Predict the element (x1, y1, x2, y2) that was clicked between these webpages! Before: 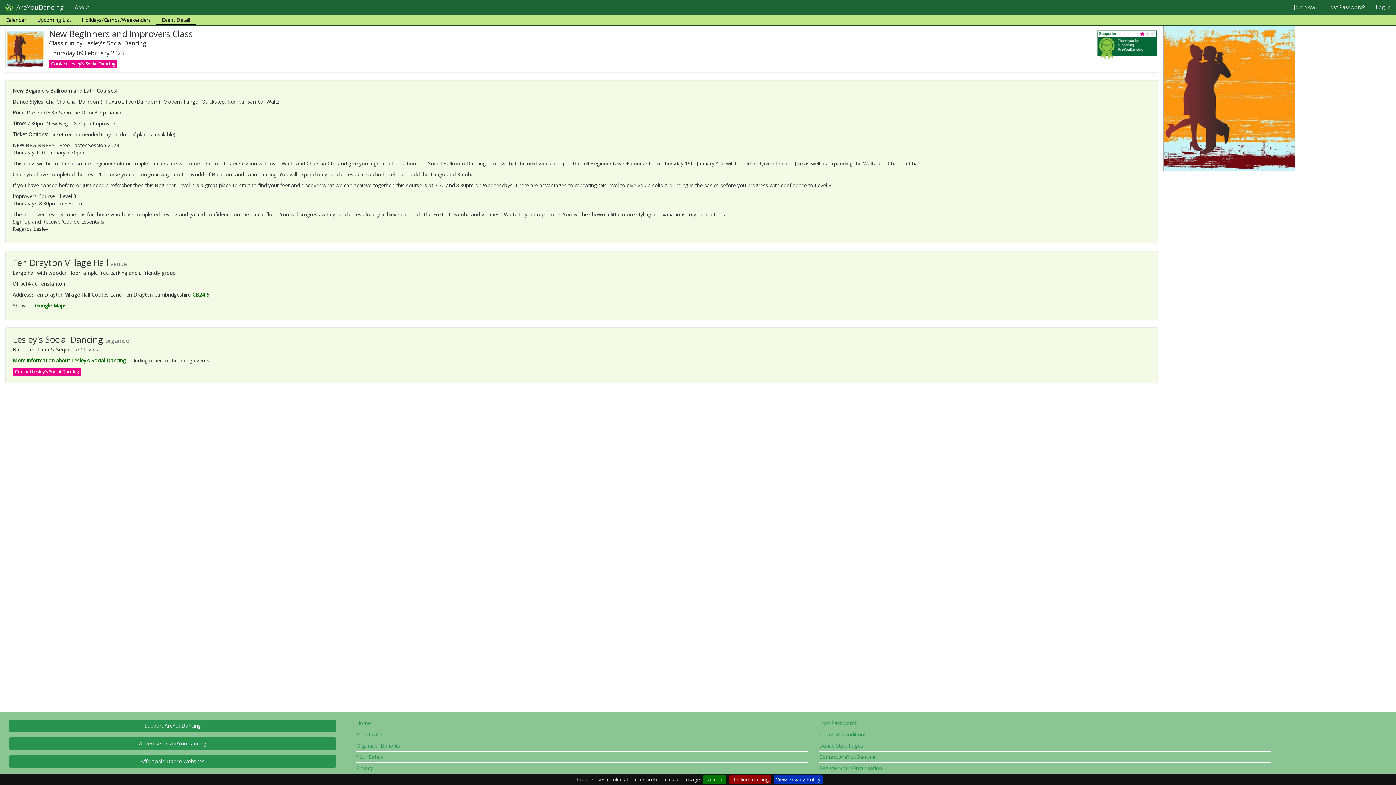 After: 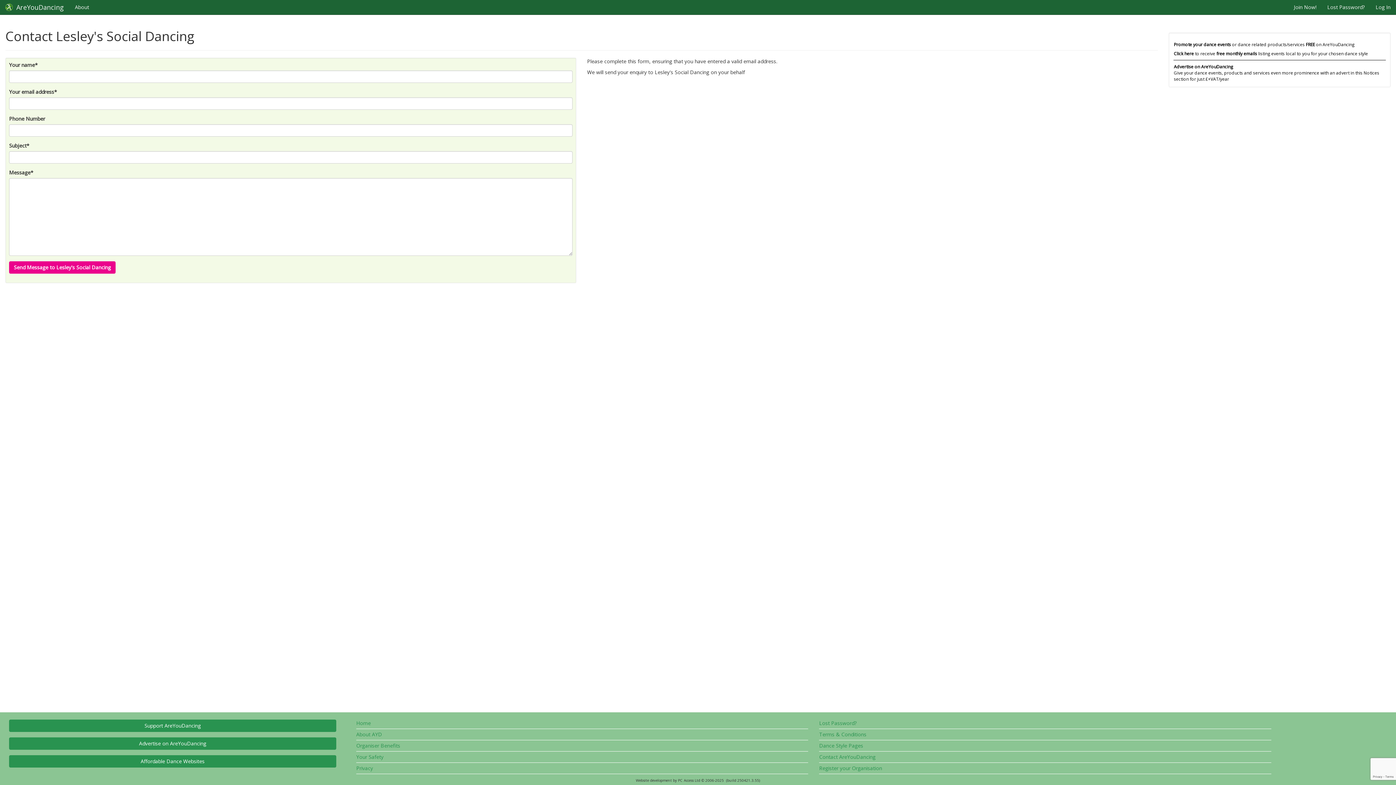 Action: label: Contact Lesley's Social Dancing bbox: (12, 368, 81, 376)